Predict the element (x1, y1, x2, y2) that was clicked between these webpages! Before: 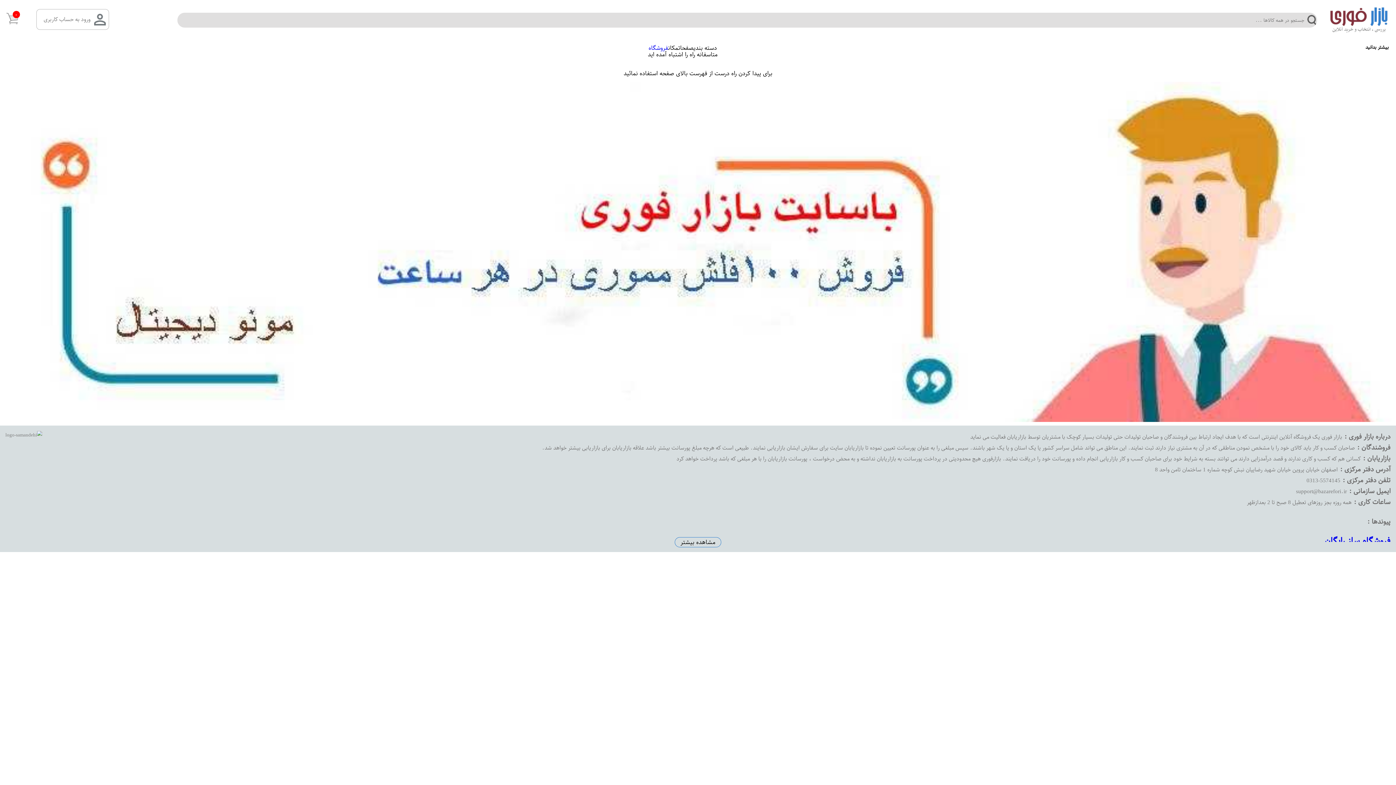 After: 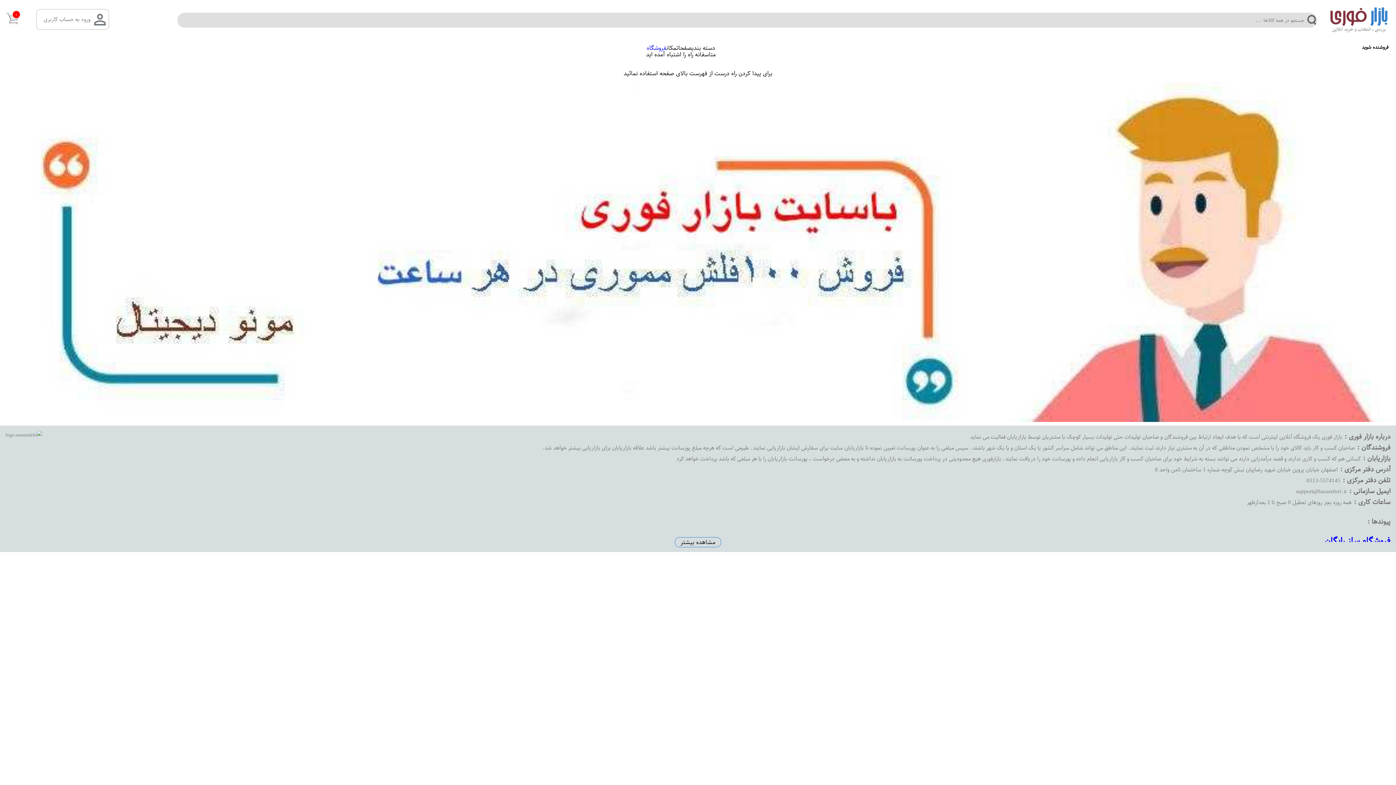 Action: label: دسته بندی bbox: (693, 43, 717, 52)